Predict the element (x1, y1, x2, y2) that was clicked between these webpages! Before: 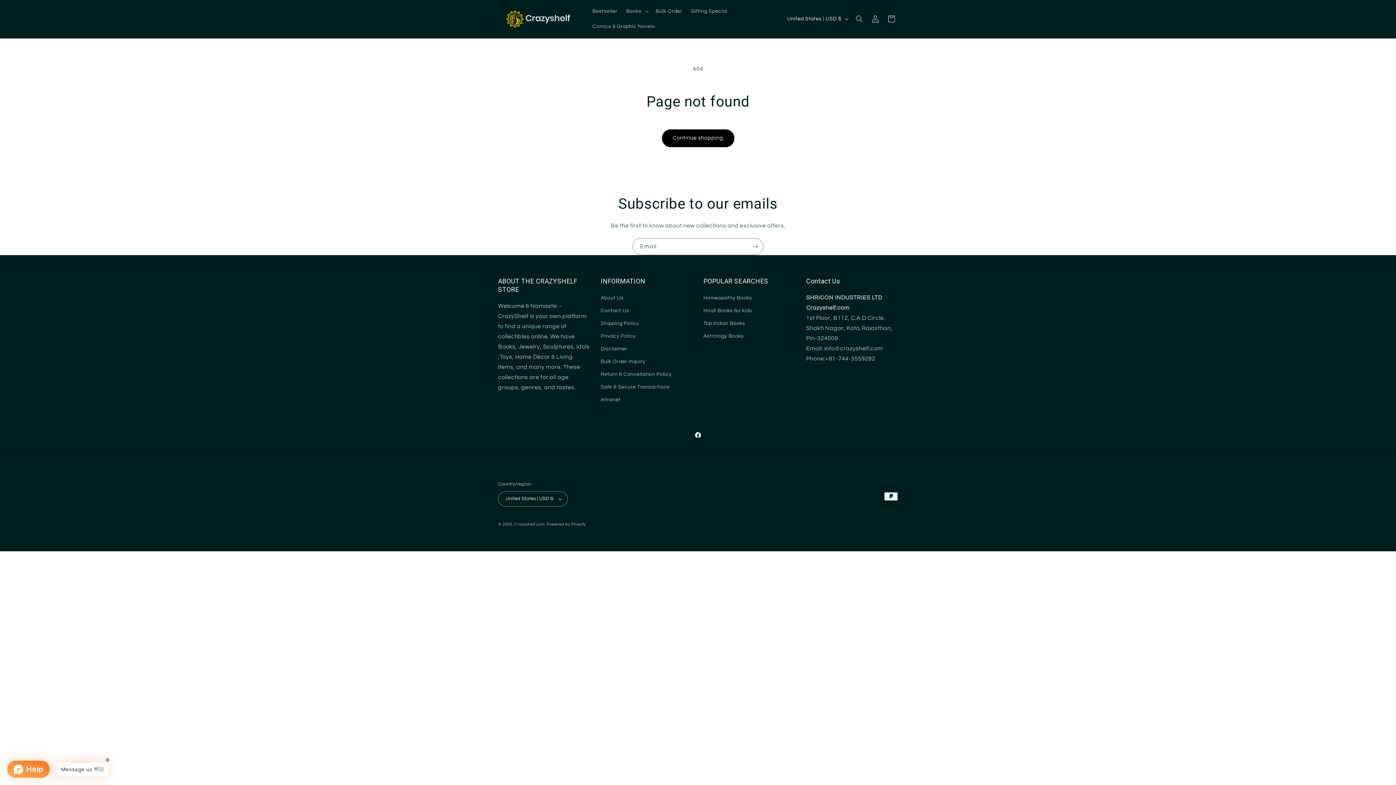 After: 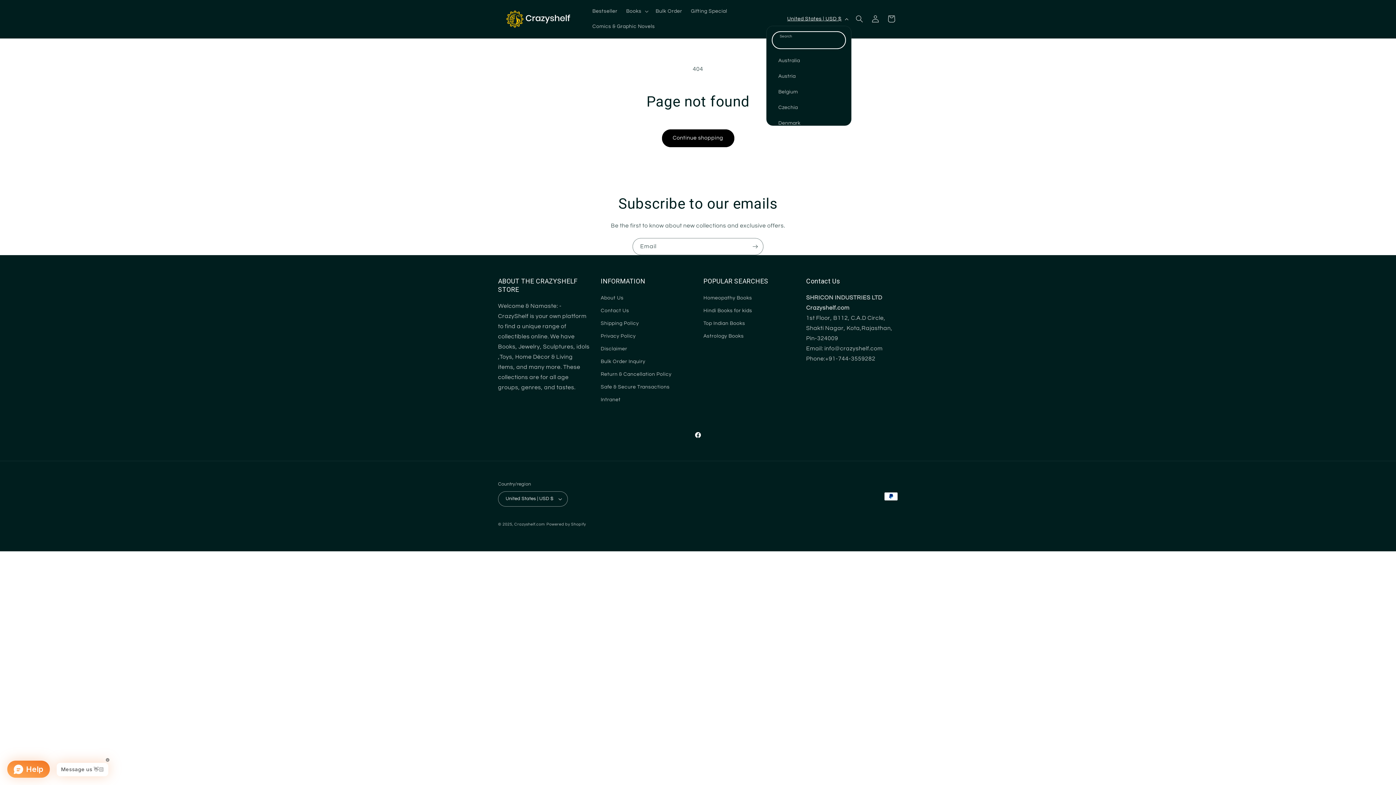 Action: bbox: (783, 12, 851, 25) label: United States | USD $